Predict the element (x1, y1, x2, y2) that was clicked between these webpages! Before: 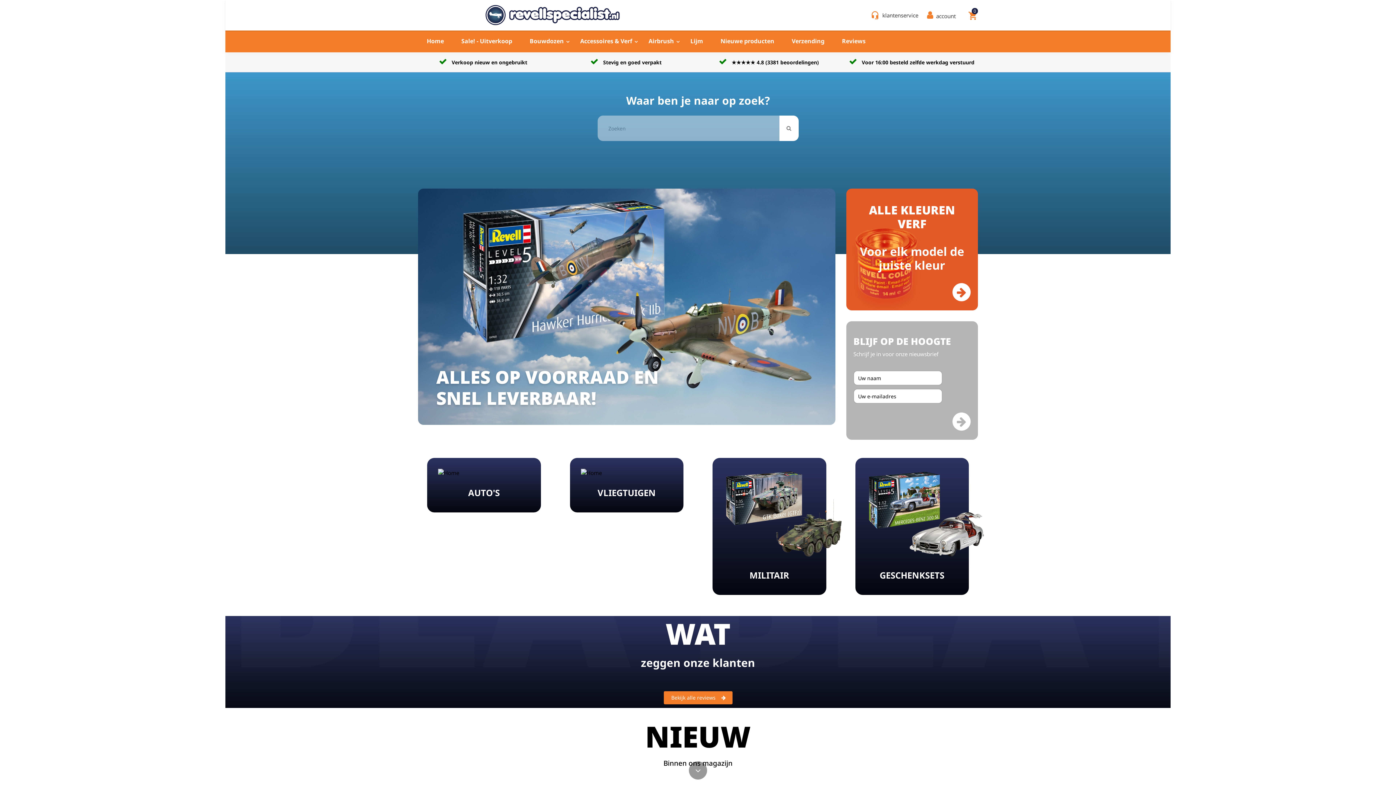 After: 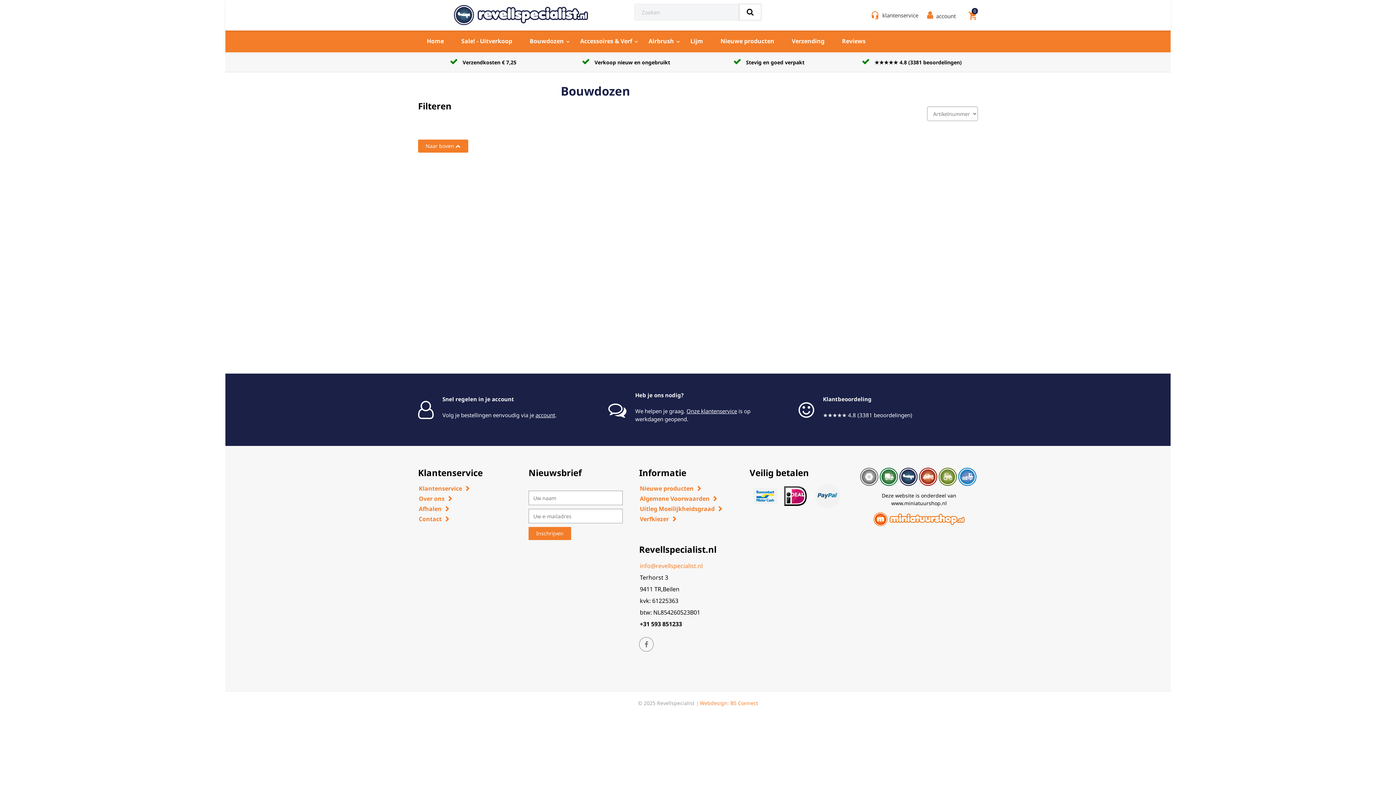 Action: label: Bouwdozen bbox: (521, 30, 571, 52)